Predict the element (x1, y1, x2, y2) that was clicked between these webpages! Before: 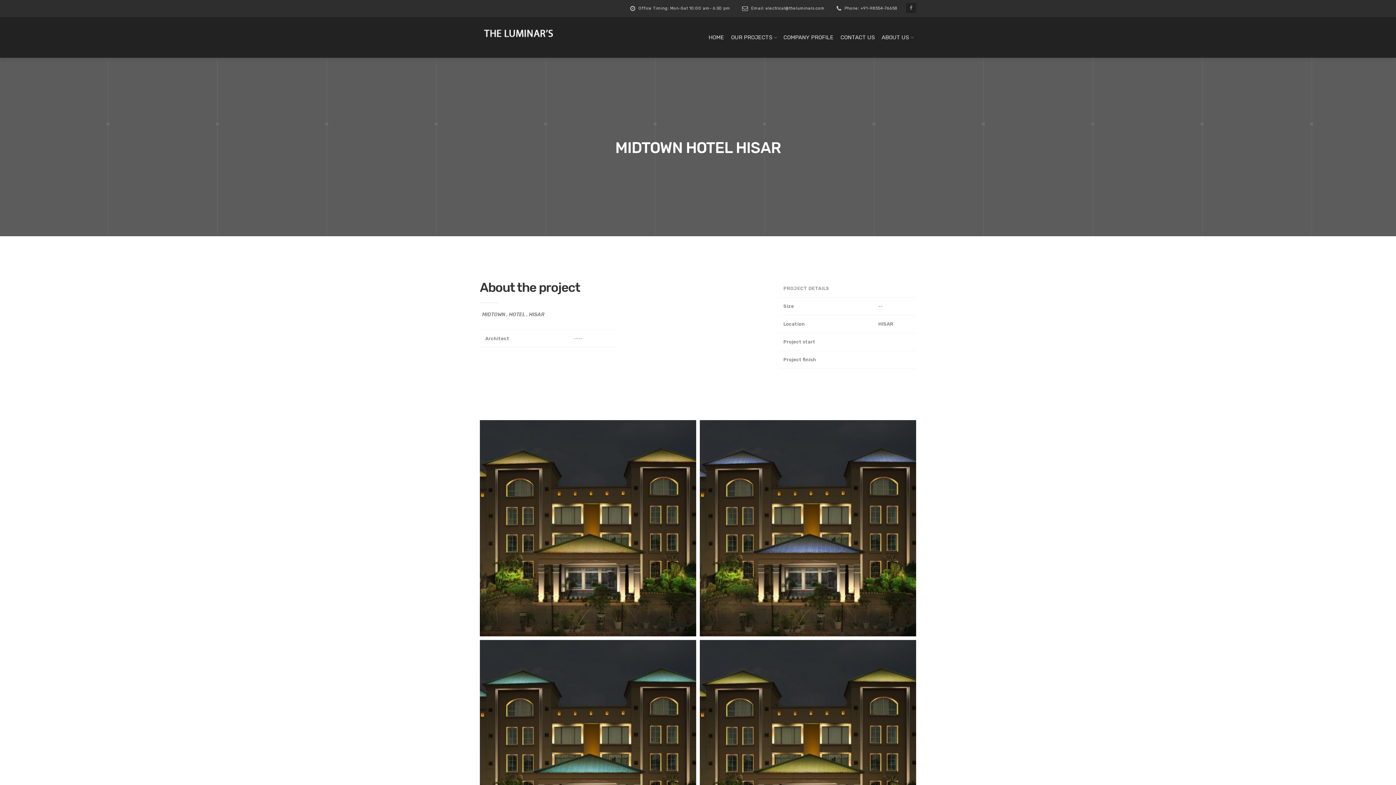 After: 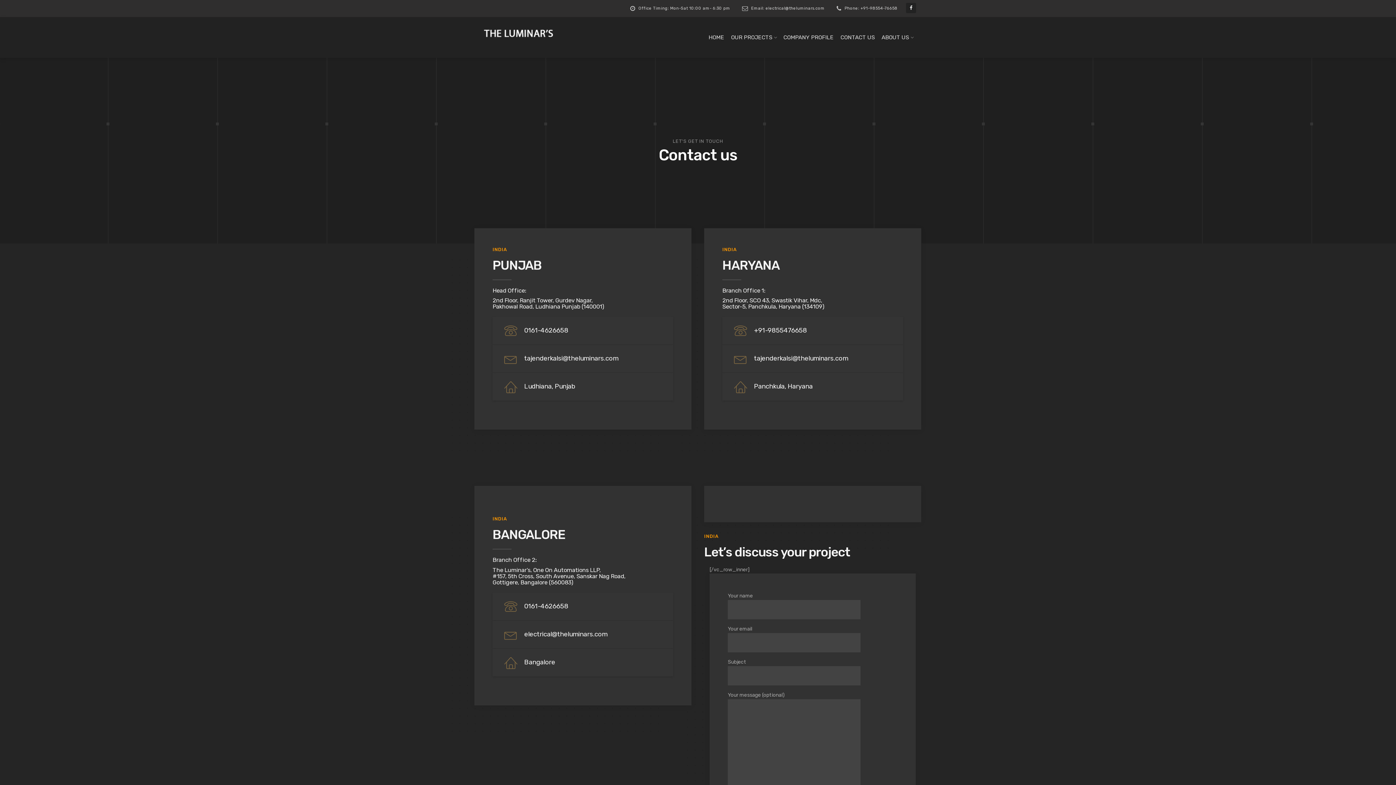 Action: label: CONTACT US bbox: (837, 17, 877, 57)